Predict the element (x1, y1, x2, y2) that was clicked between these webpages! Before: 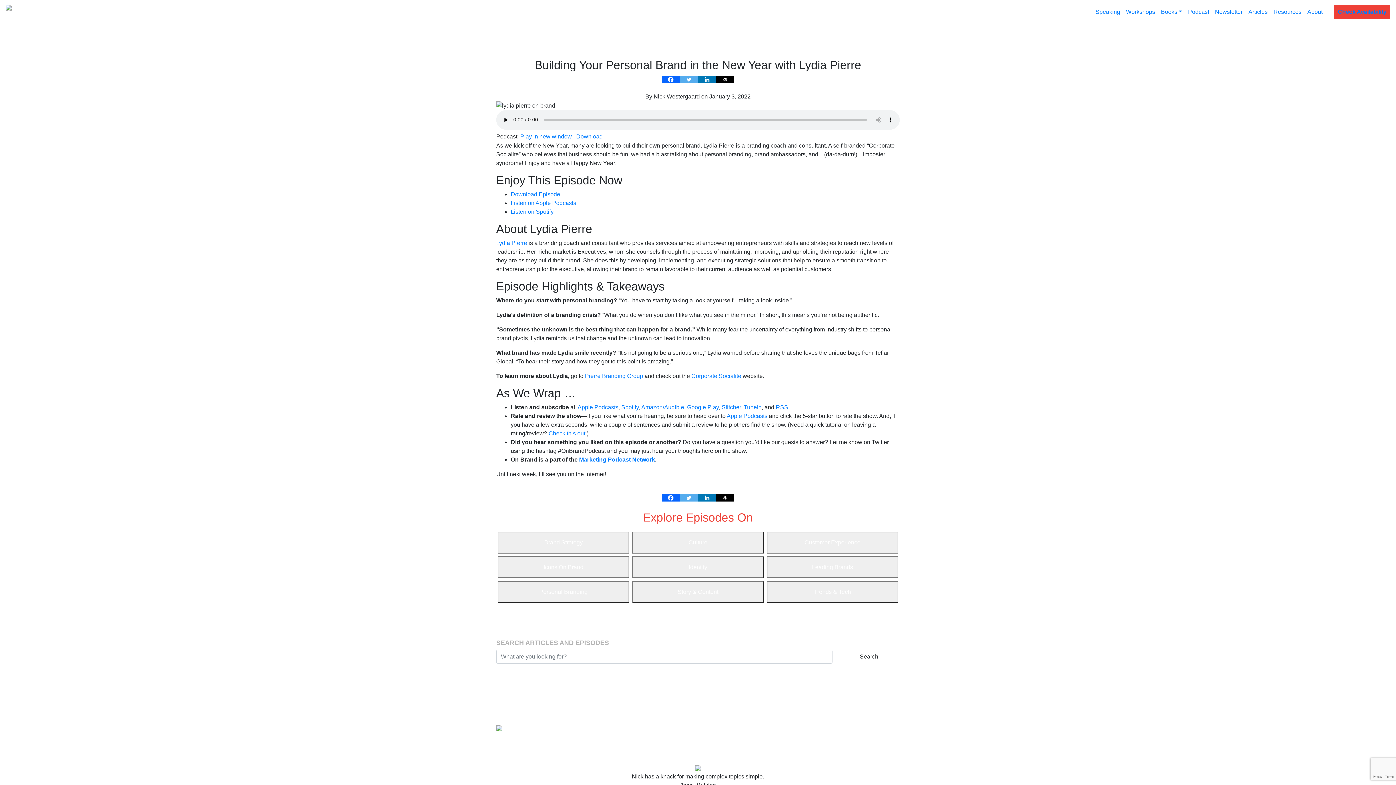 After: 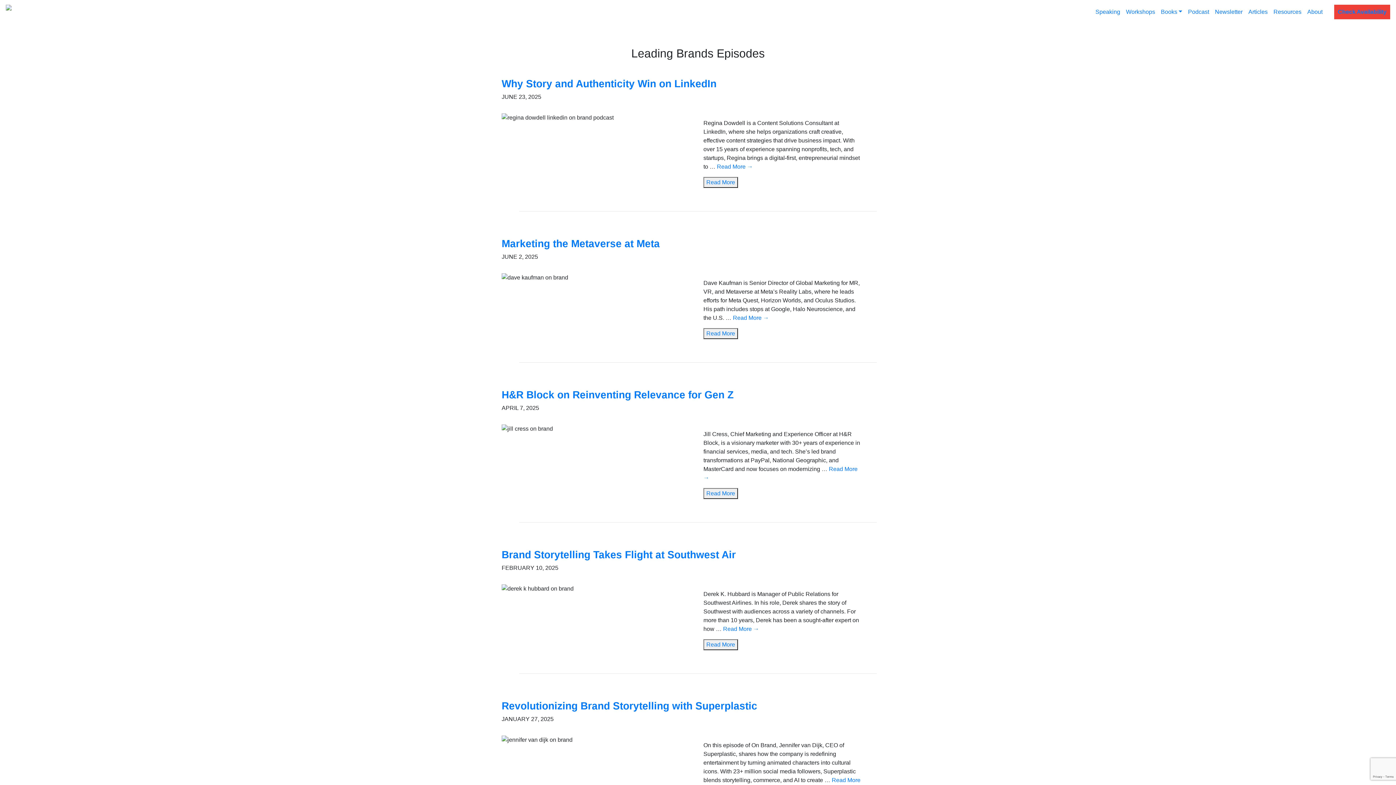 Action: label: Leading Brands bbox: (766, 556, 898, 578)